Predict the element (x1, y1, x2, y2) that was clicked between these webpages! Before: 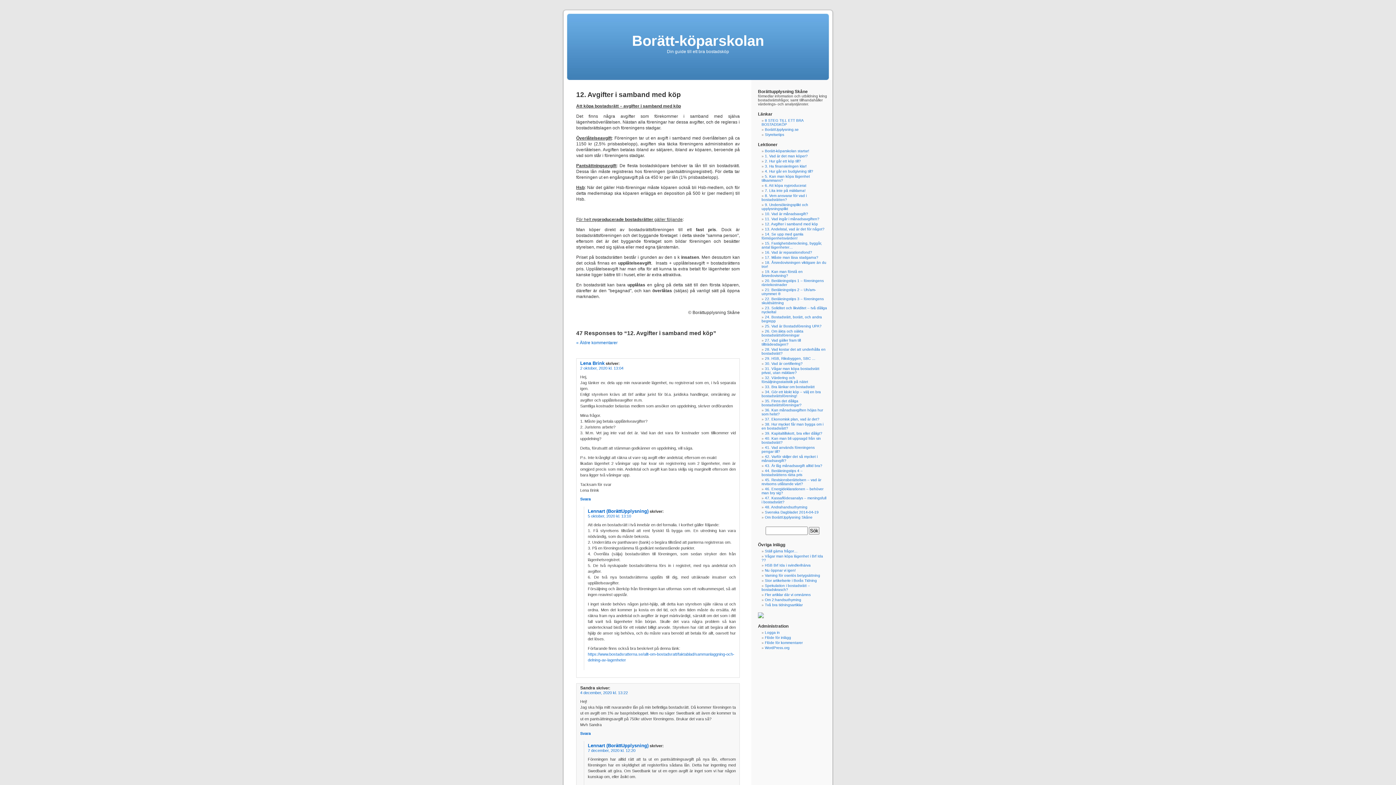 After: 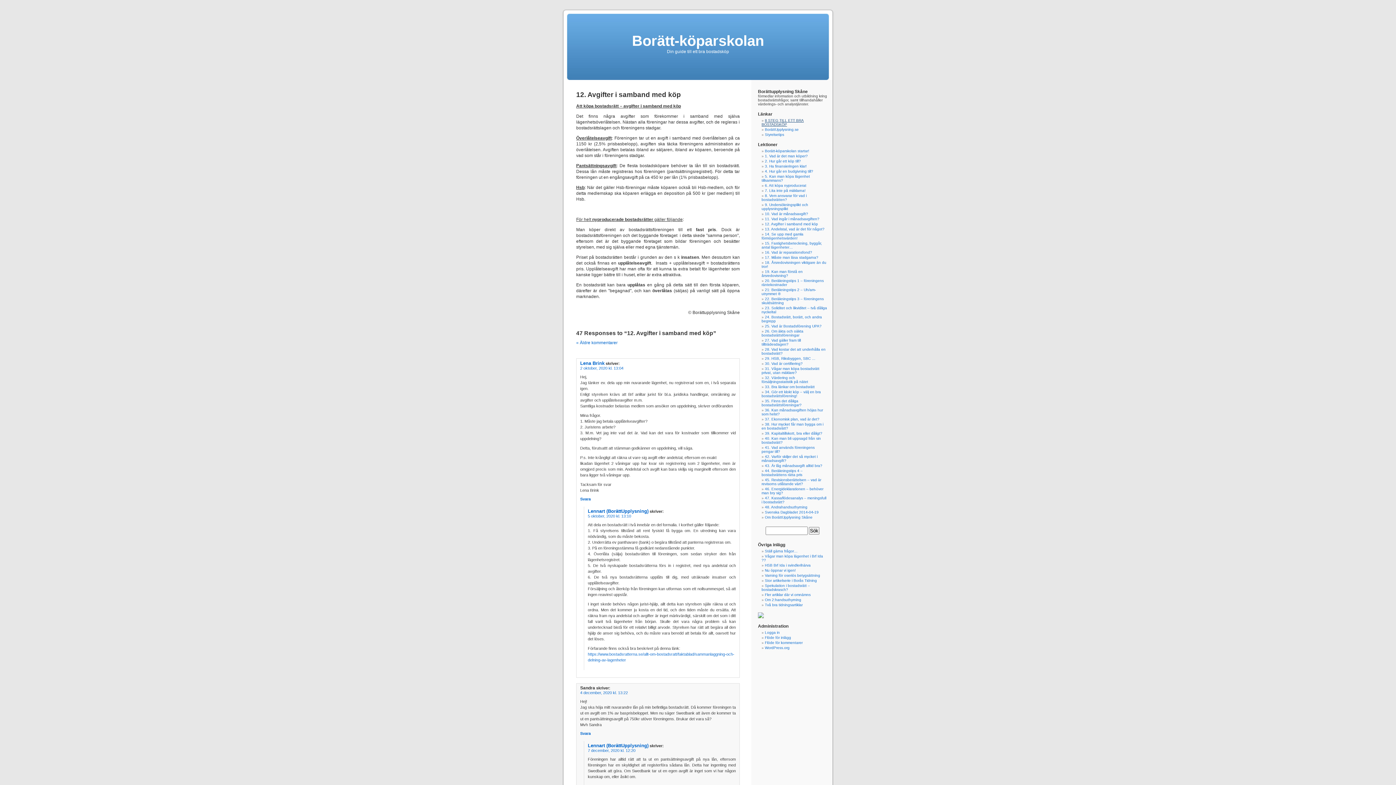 Action: bbox: (761, 118, 803, 126) label: 8 STEG TILL ETT BRA BOSTADSKÖP